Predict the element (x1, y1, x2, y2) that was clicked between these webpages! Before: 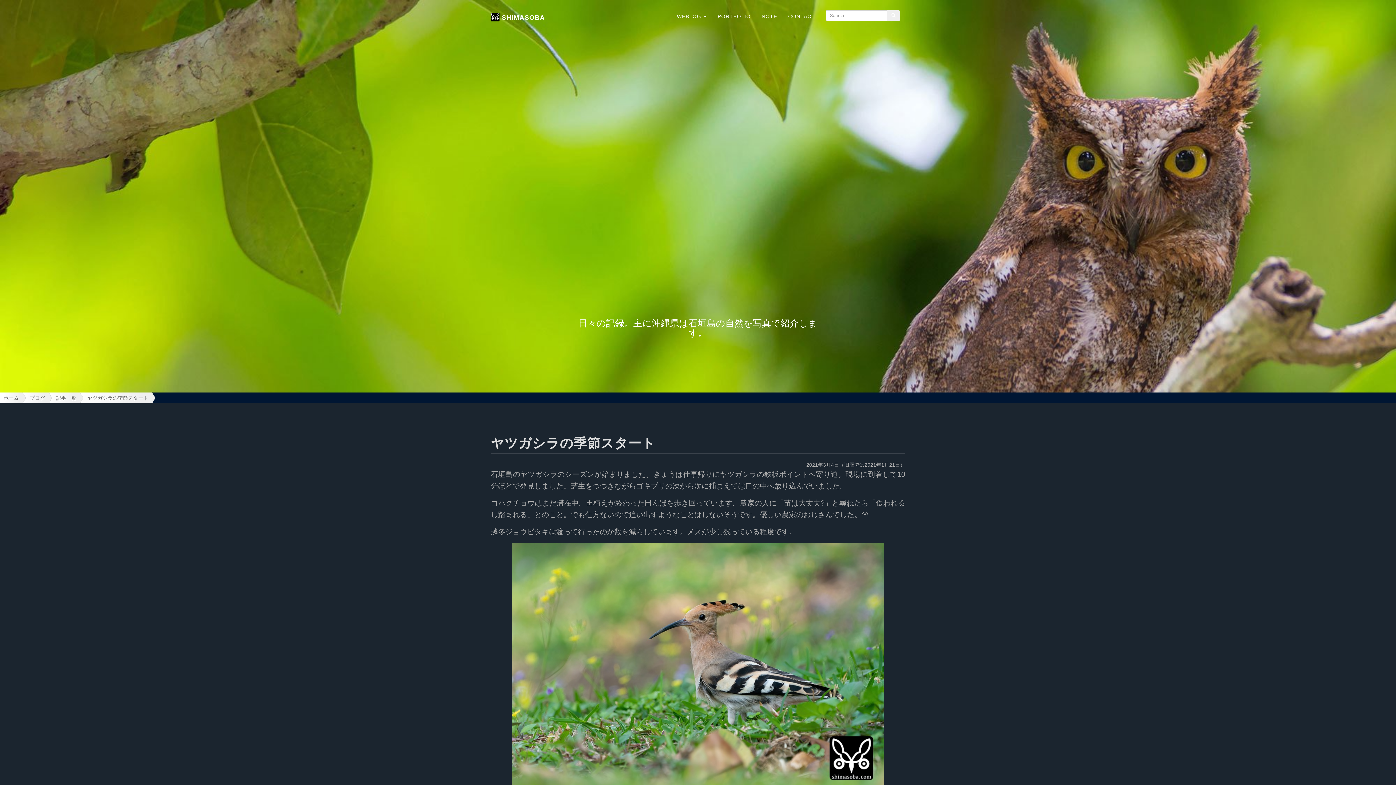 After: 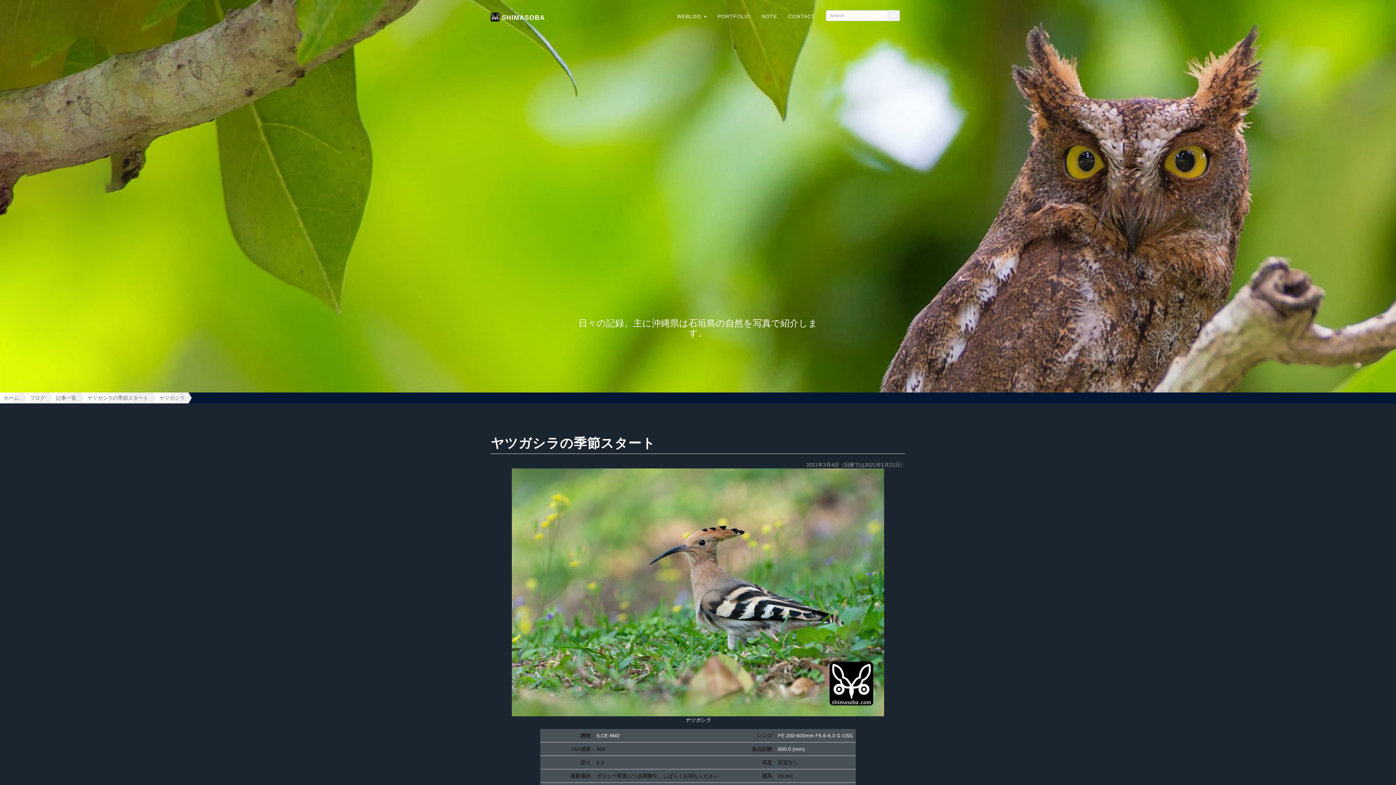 Action: bbox: (512, 663, 884, 669)